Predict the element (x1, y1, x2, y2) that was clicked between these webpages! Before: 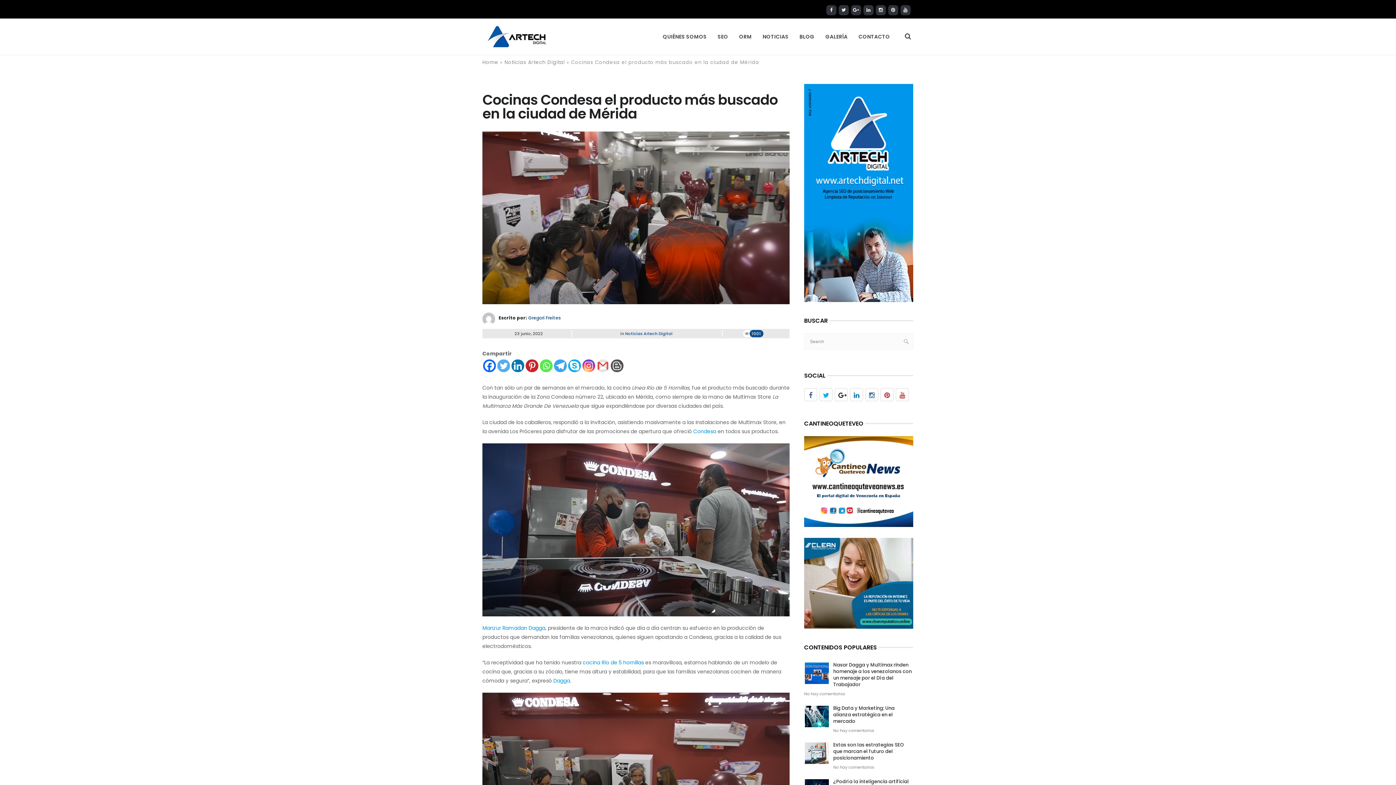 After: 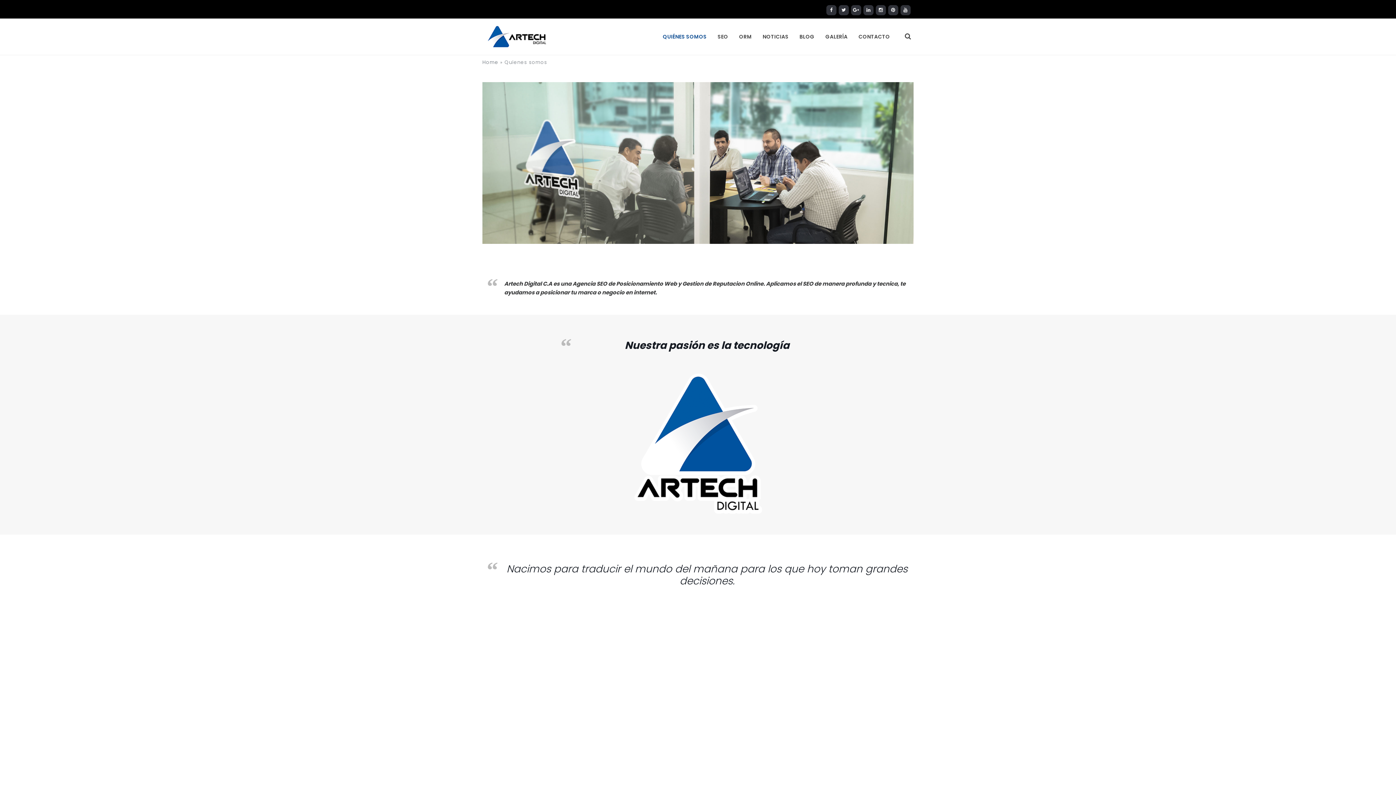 Action: bbox: (657, 18, 712, 54) label: QUIÉNES SOMOS